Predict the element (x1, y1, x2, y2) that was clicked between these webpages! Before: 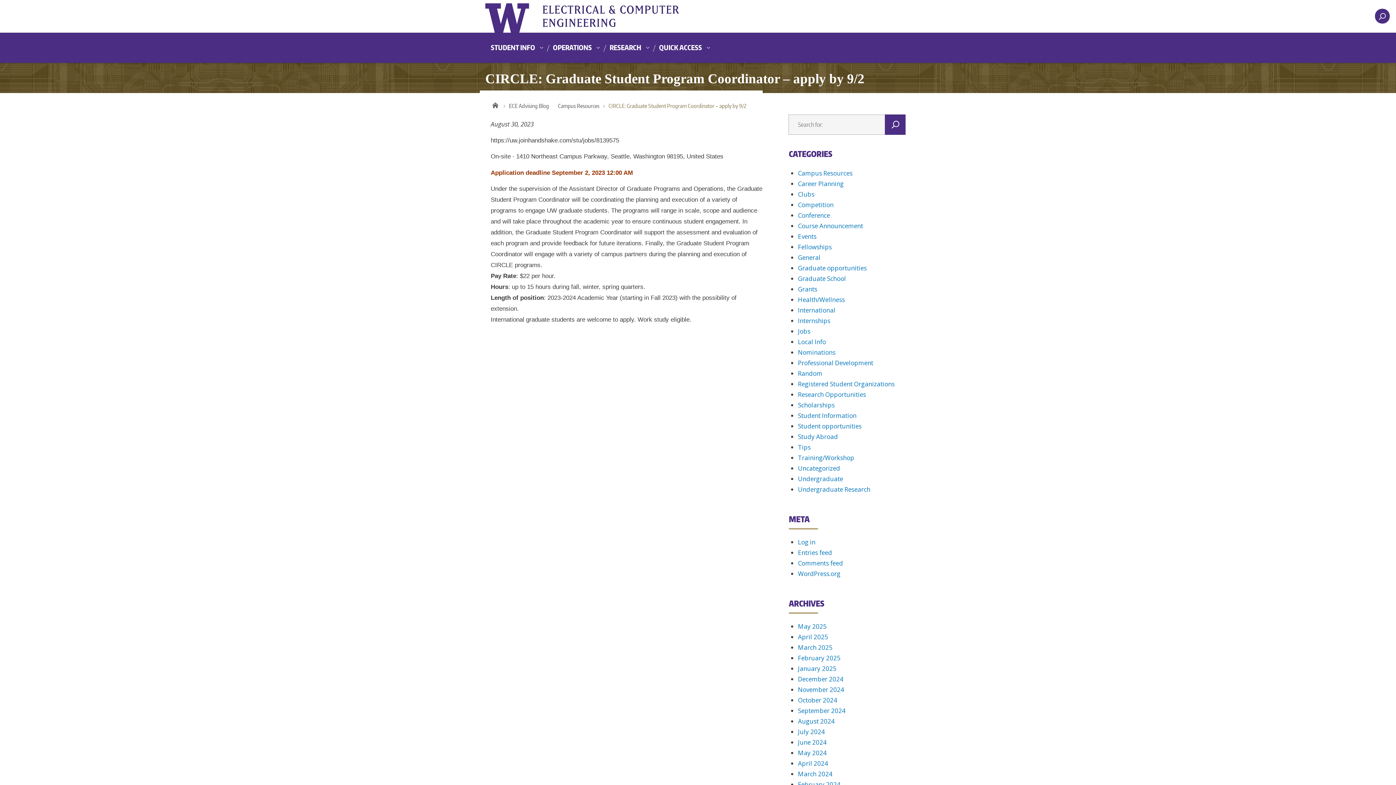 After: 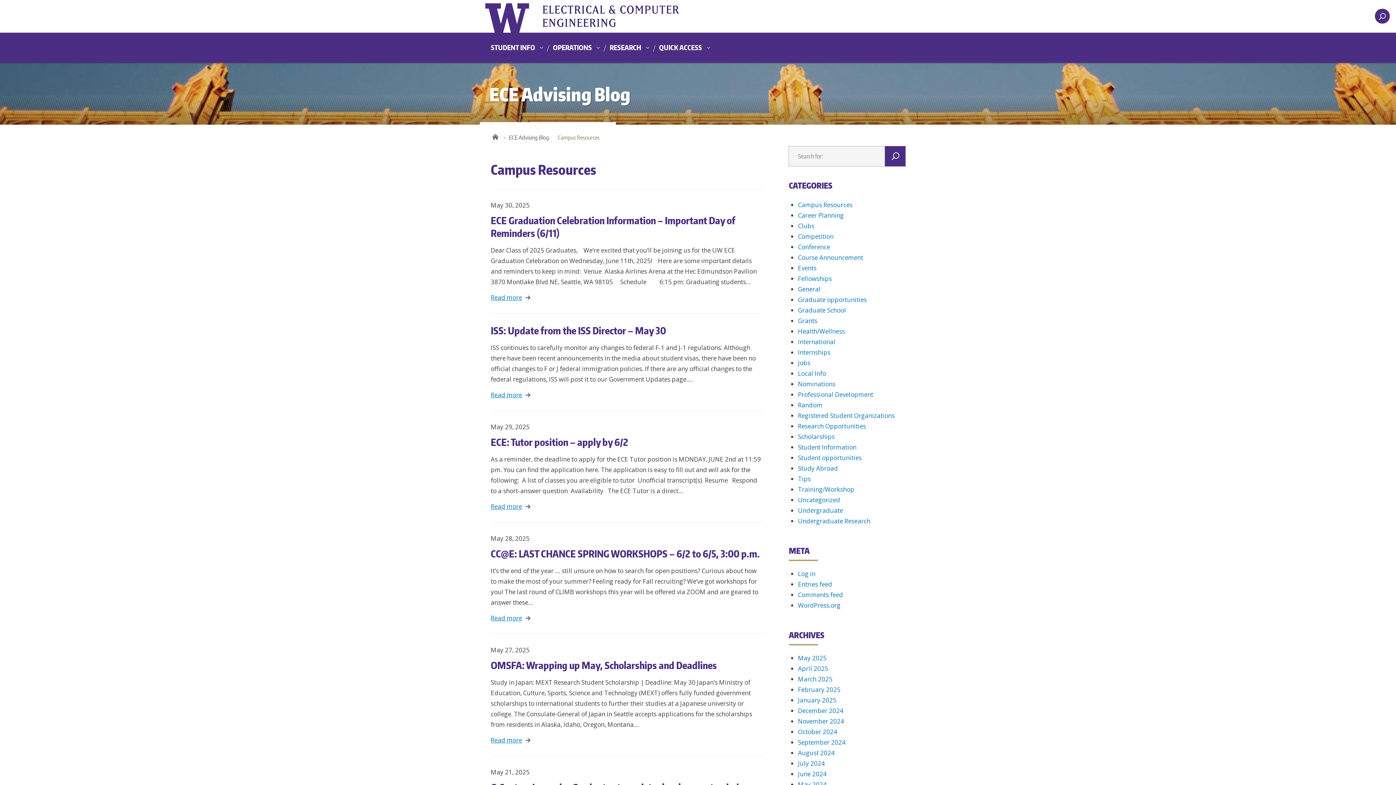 Action: label: Campus Resources bbox: (798, 168, 852, 177)